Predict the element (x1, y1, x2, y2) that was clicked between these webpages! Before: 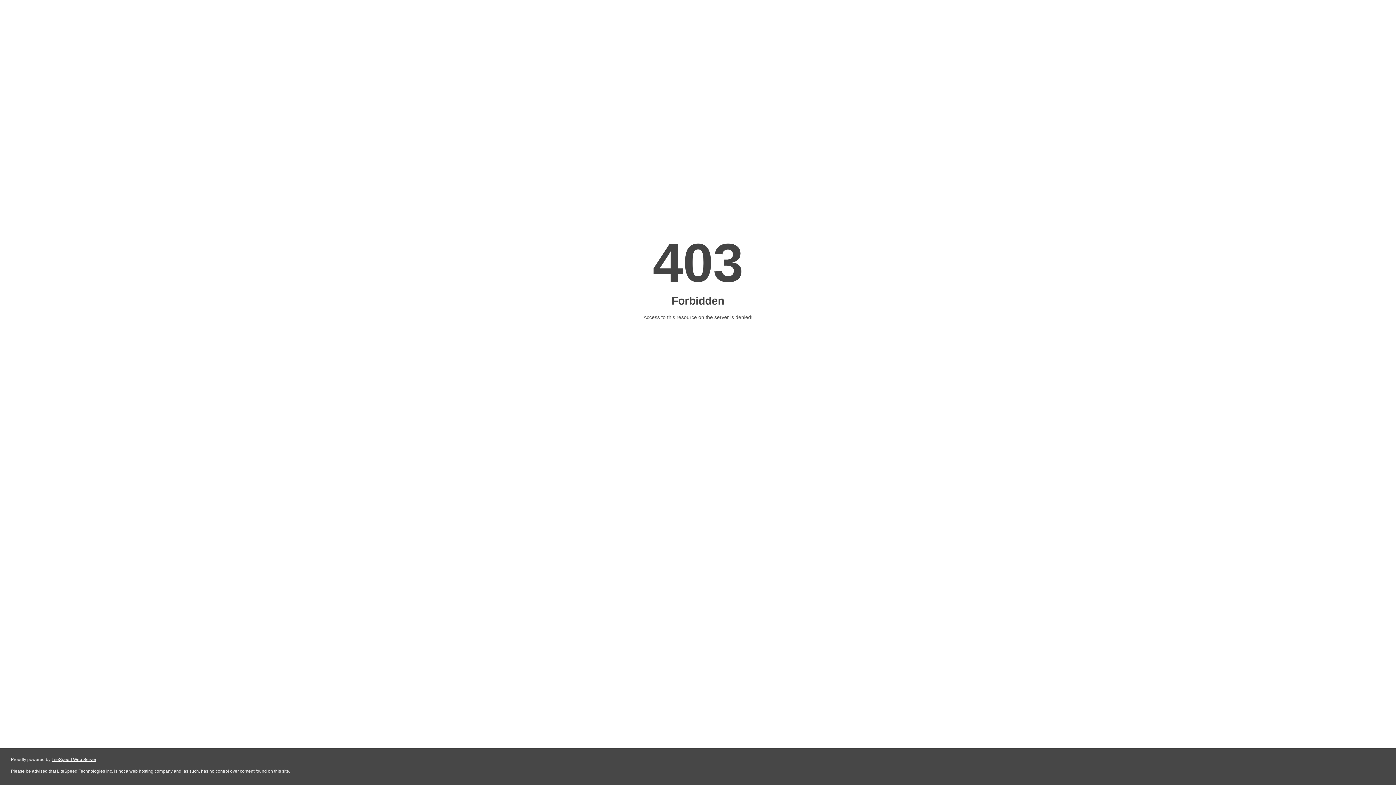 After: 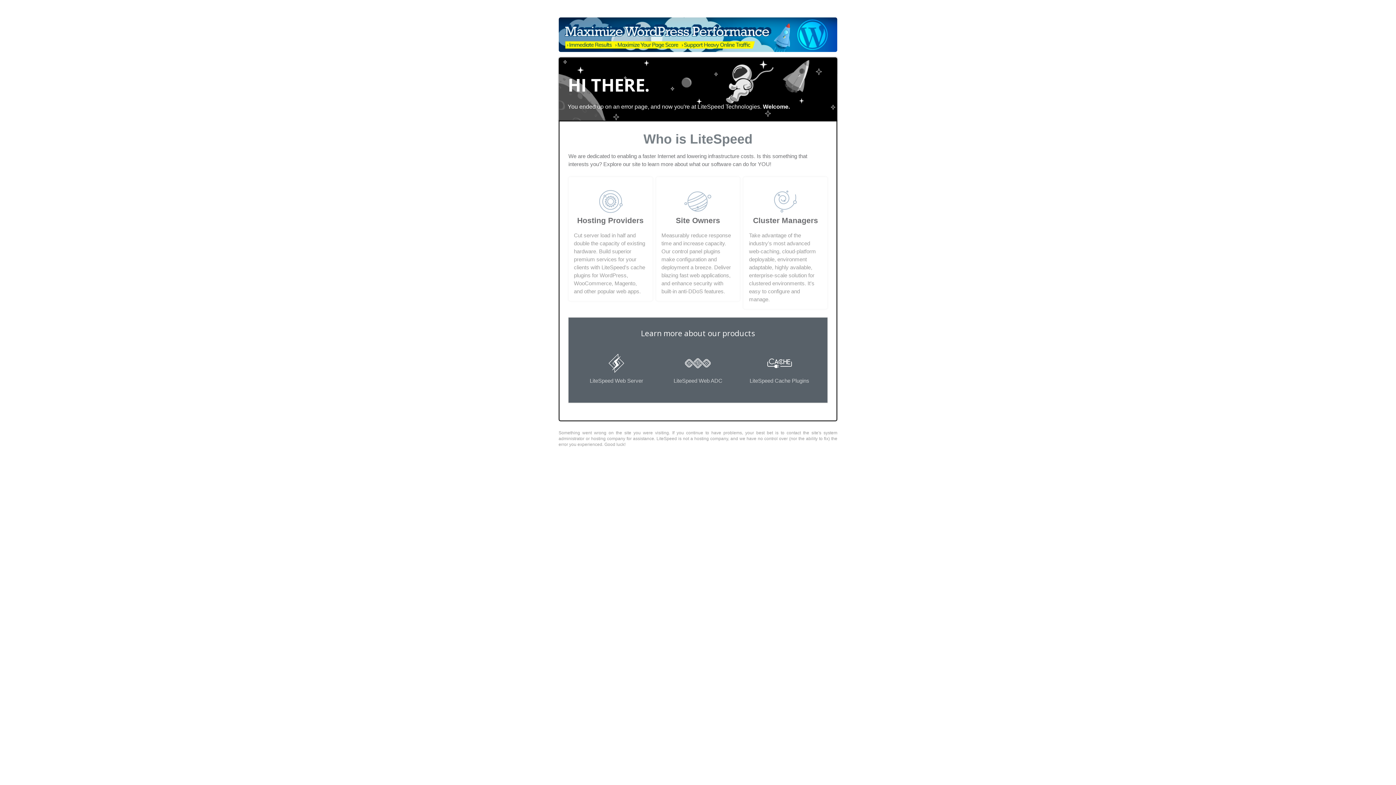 Action: bbox: (51, 757, 96, 762) label: LiteSpeed Web Server